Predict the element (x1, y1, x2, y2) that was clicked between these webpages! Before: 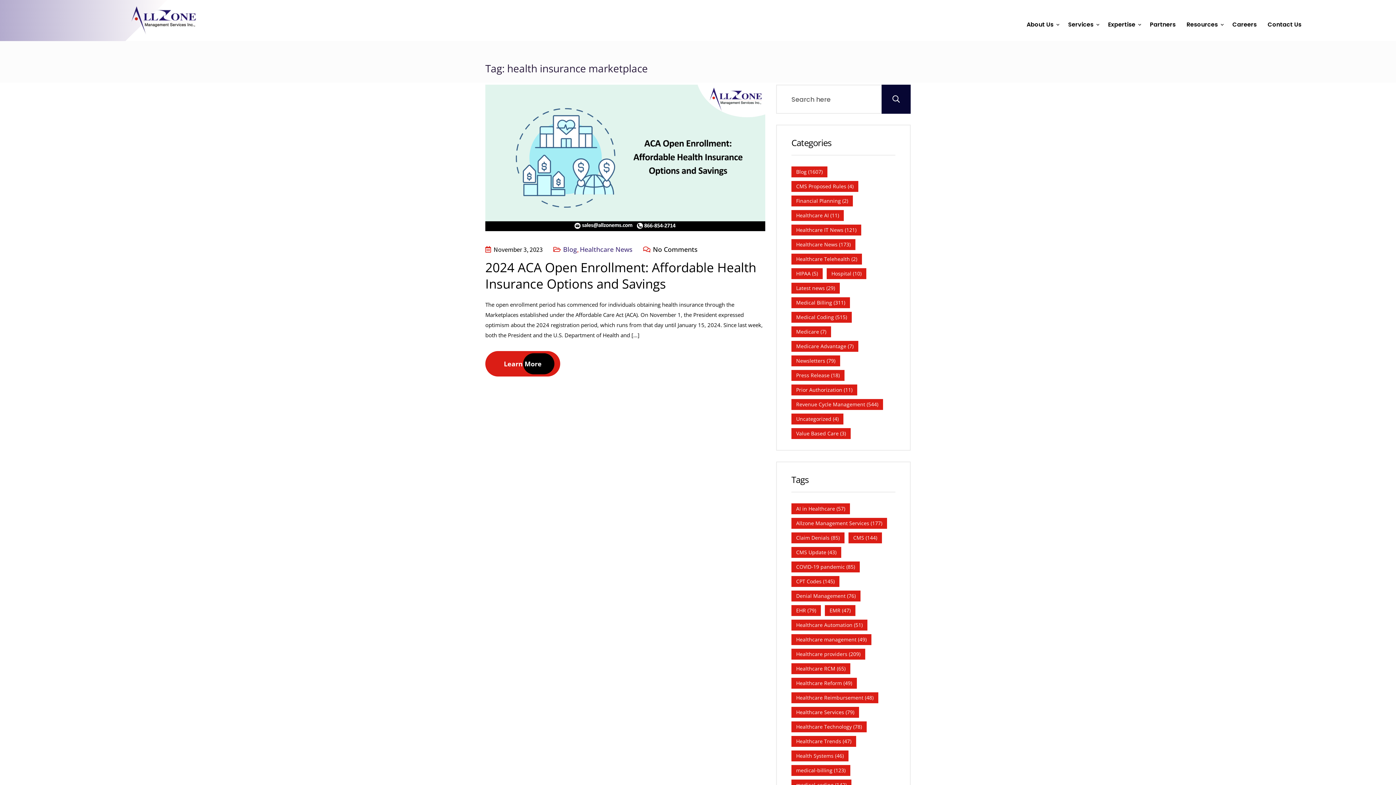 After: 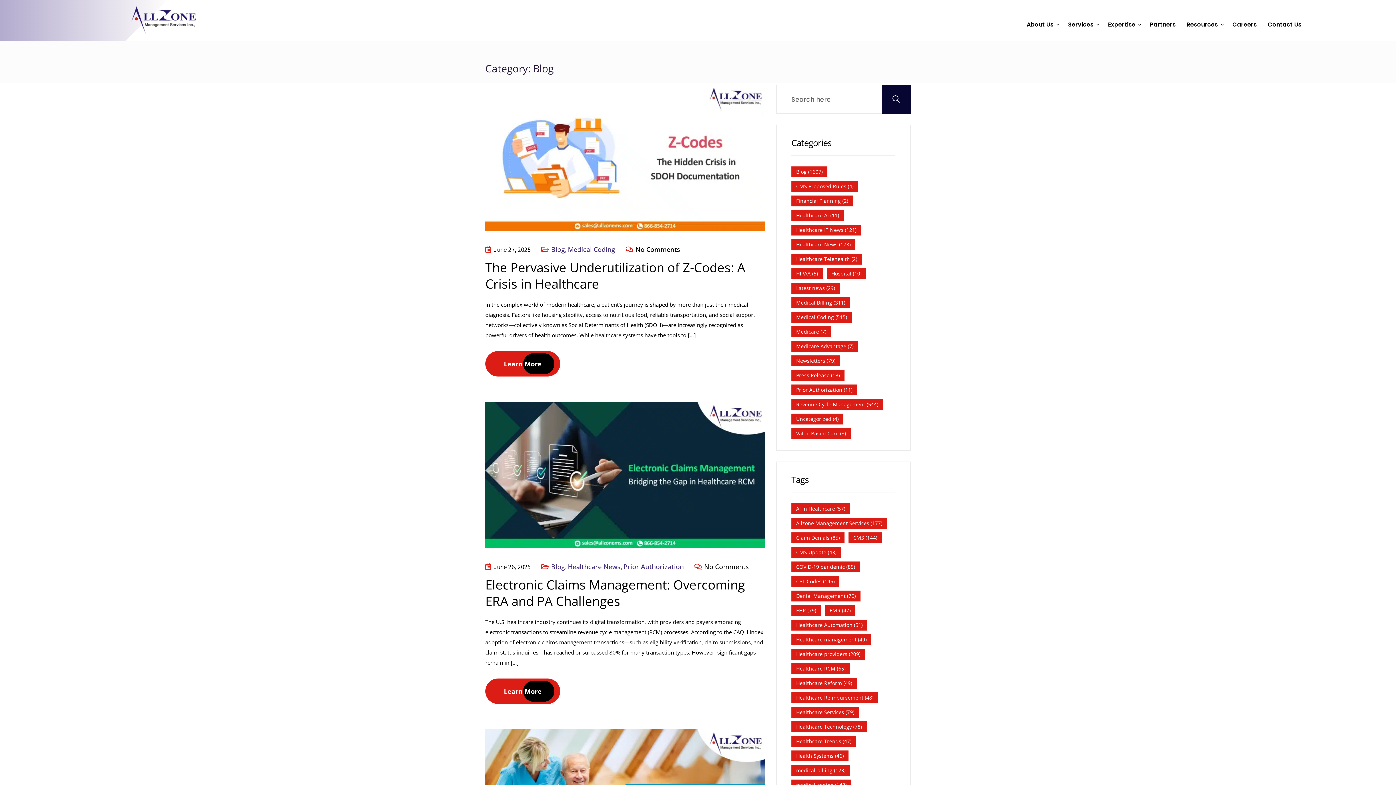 Action: label: Blog bbox: (563, 245, 577, 253)